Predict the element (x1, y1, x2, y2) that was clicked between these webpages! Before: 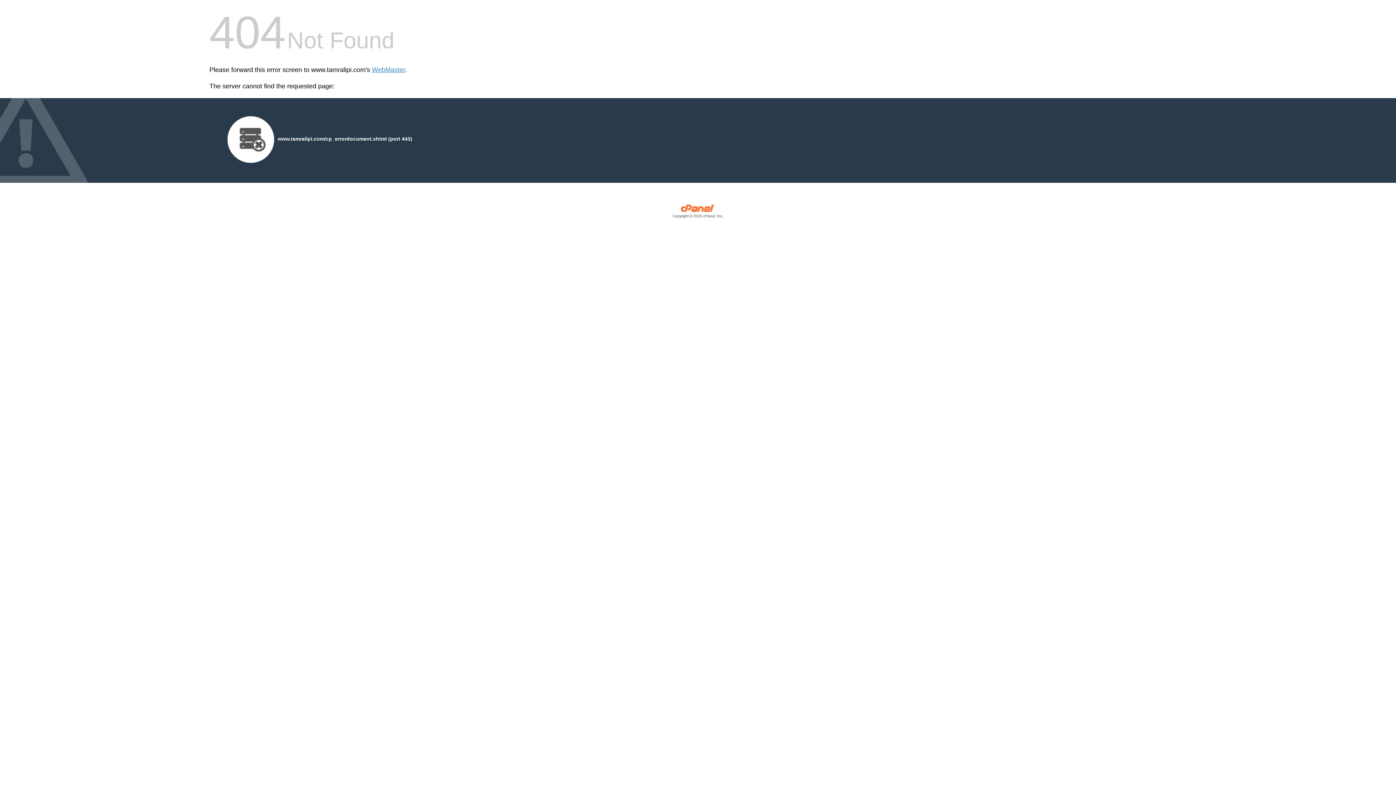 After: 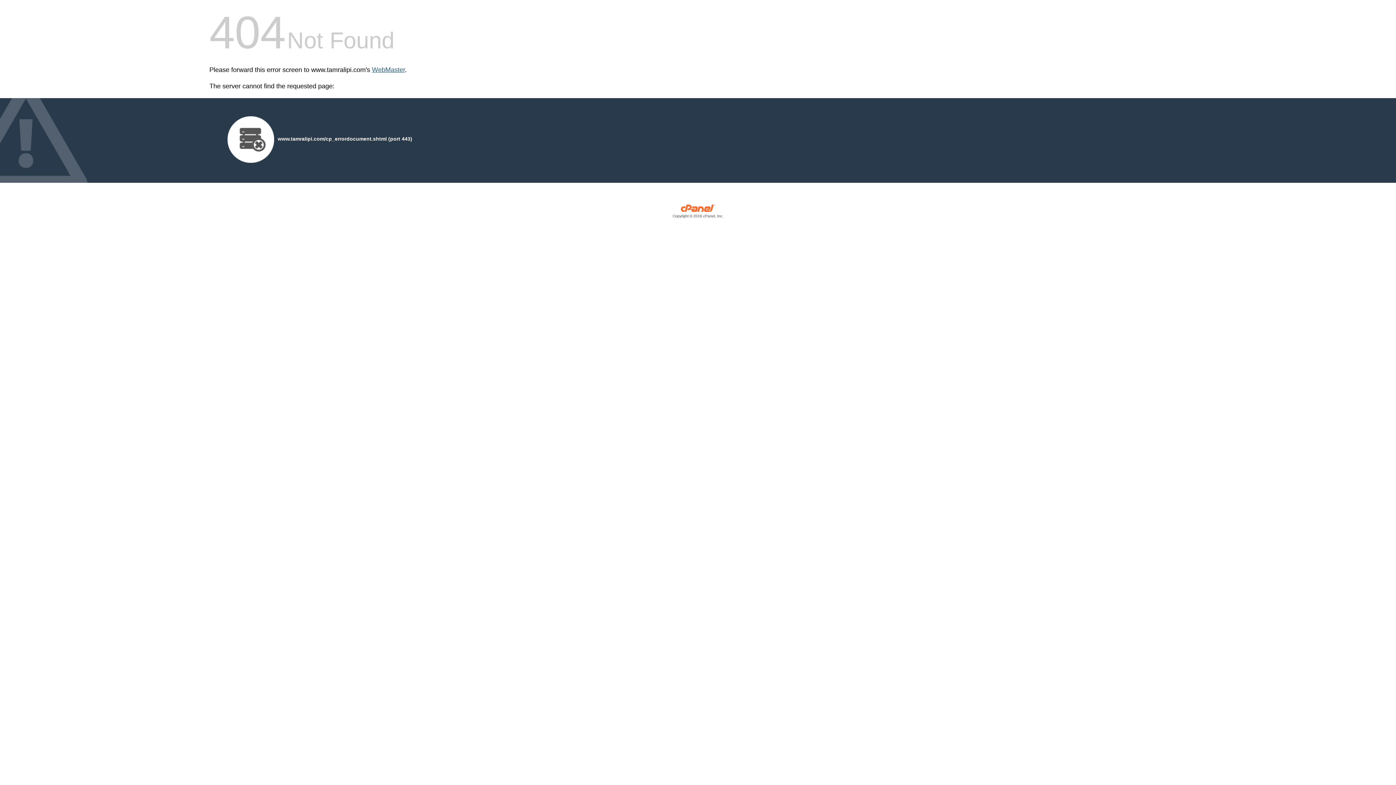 Action: bbox: (372, 66, 405, 73) label: WebMaster